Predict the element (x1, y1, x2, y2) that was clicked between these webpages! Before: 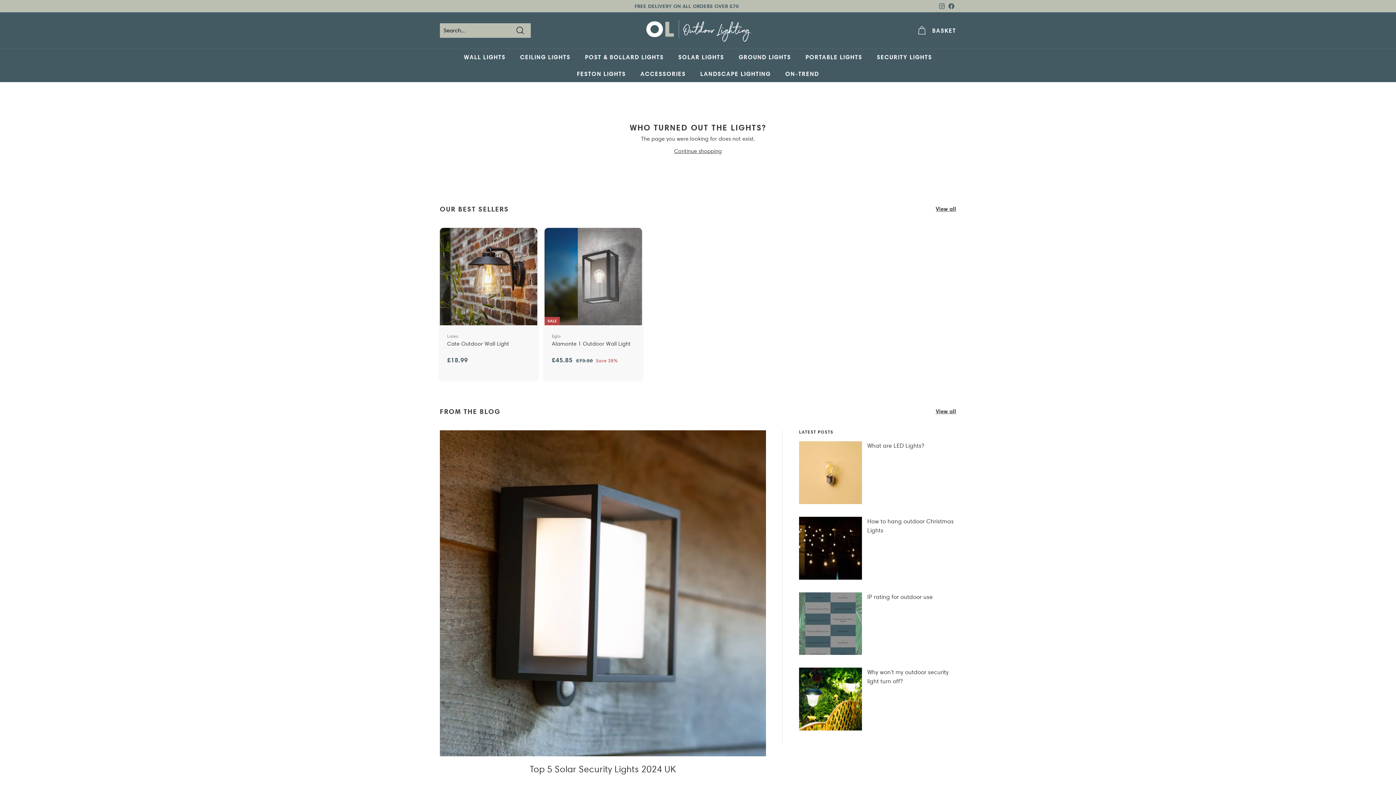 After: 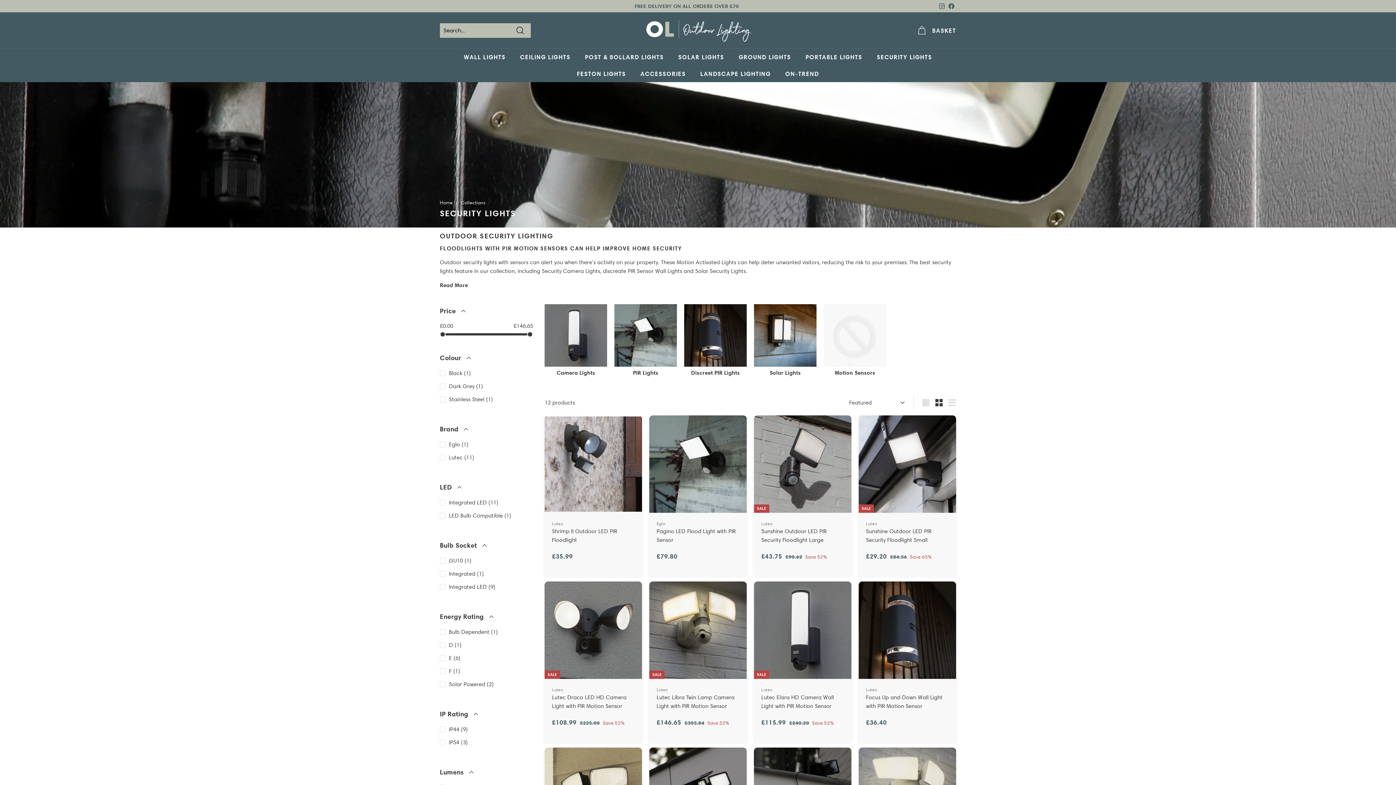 Action: bbox: (869, 48, 939, 65) label: SECURITY LIGHTS